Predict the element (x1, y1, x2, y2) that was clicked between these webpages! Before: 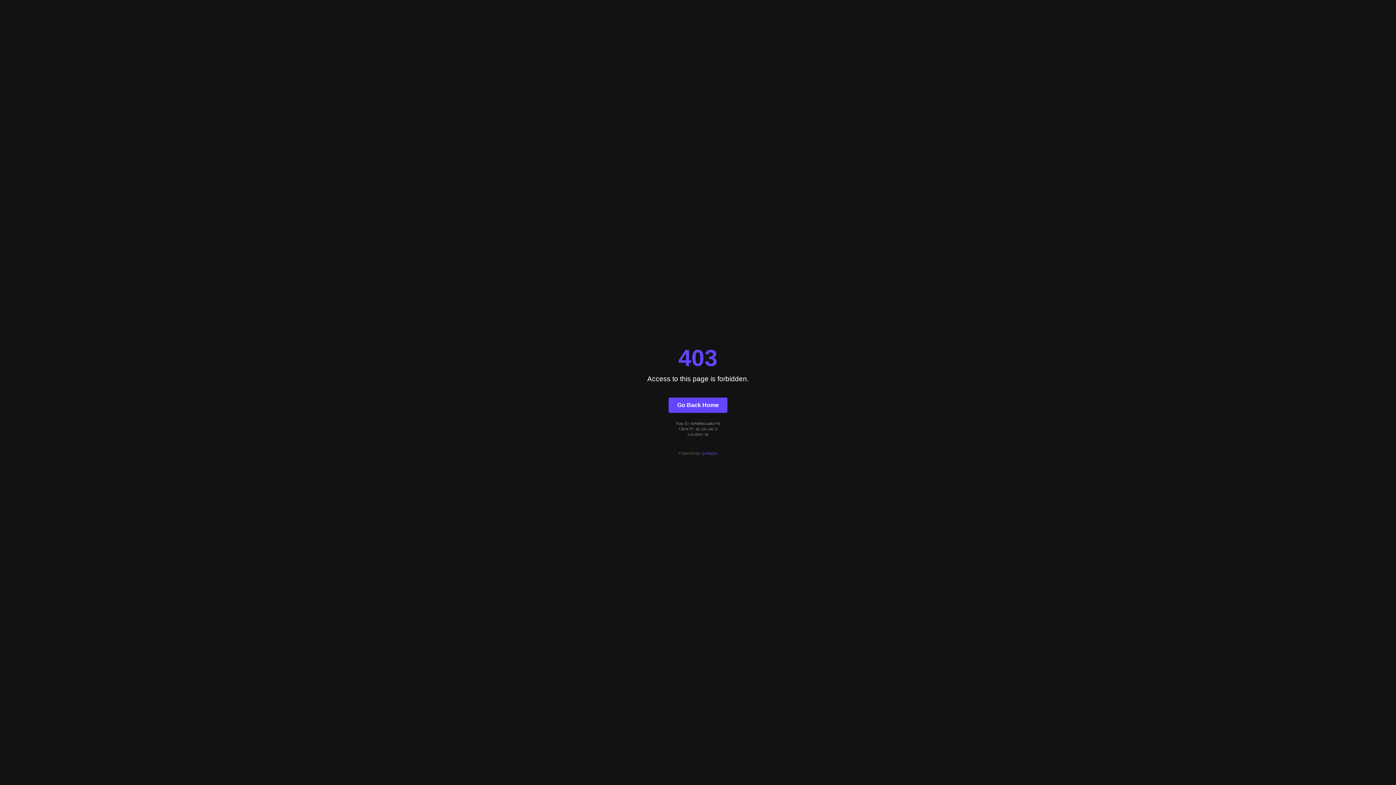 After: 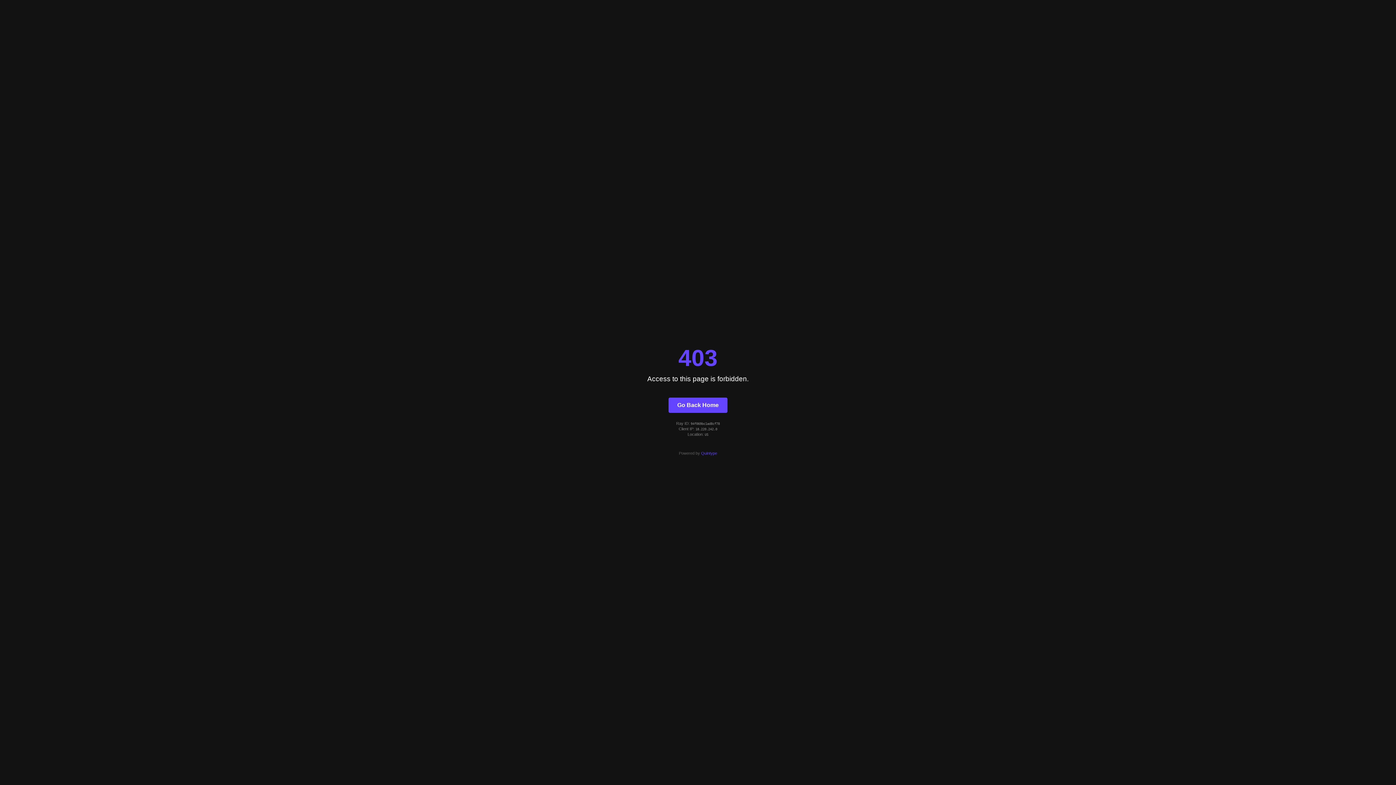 Action: bbox: (701, 451, 717, 455) label: Quintype